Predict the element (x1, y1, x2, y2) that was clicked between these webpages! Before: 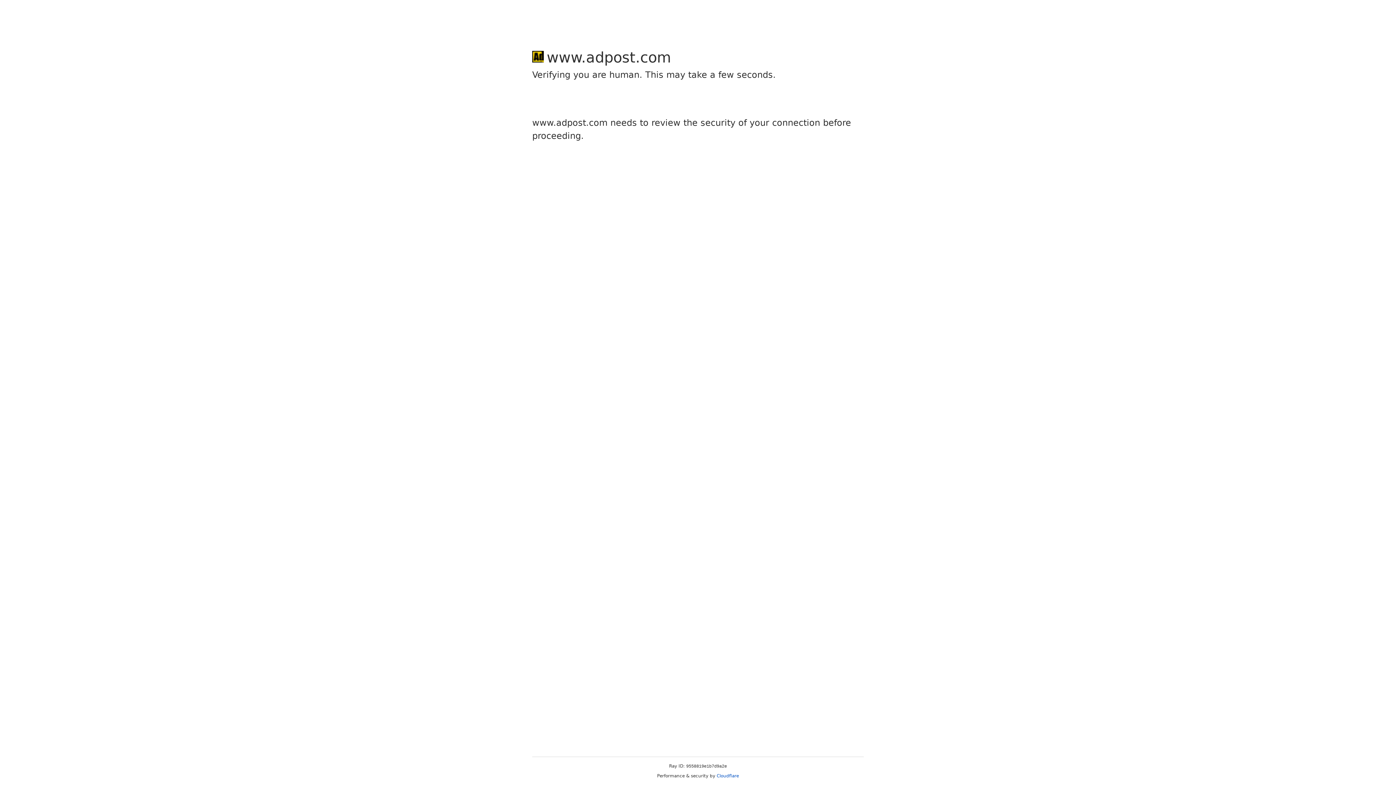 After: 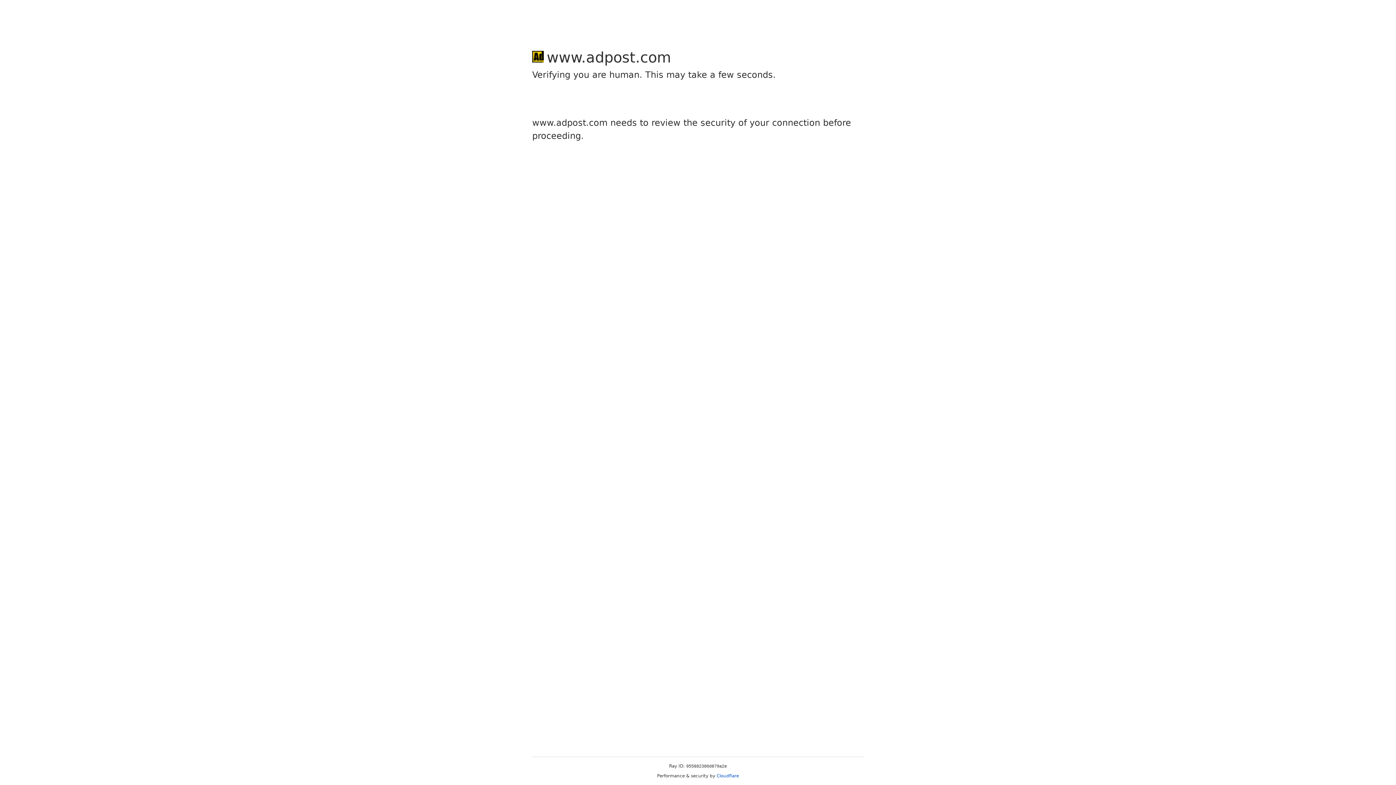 Action: bbox: (716, 773, 739, 778) label: Cloudflare